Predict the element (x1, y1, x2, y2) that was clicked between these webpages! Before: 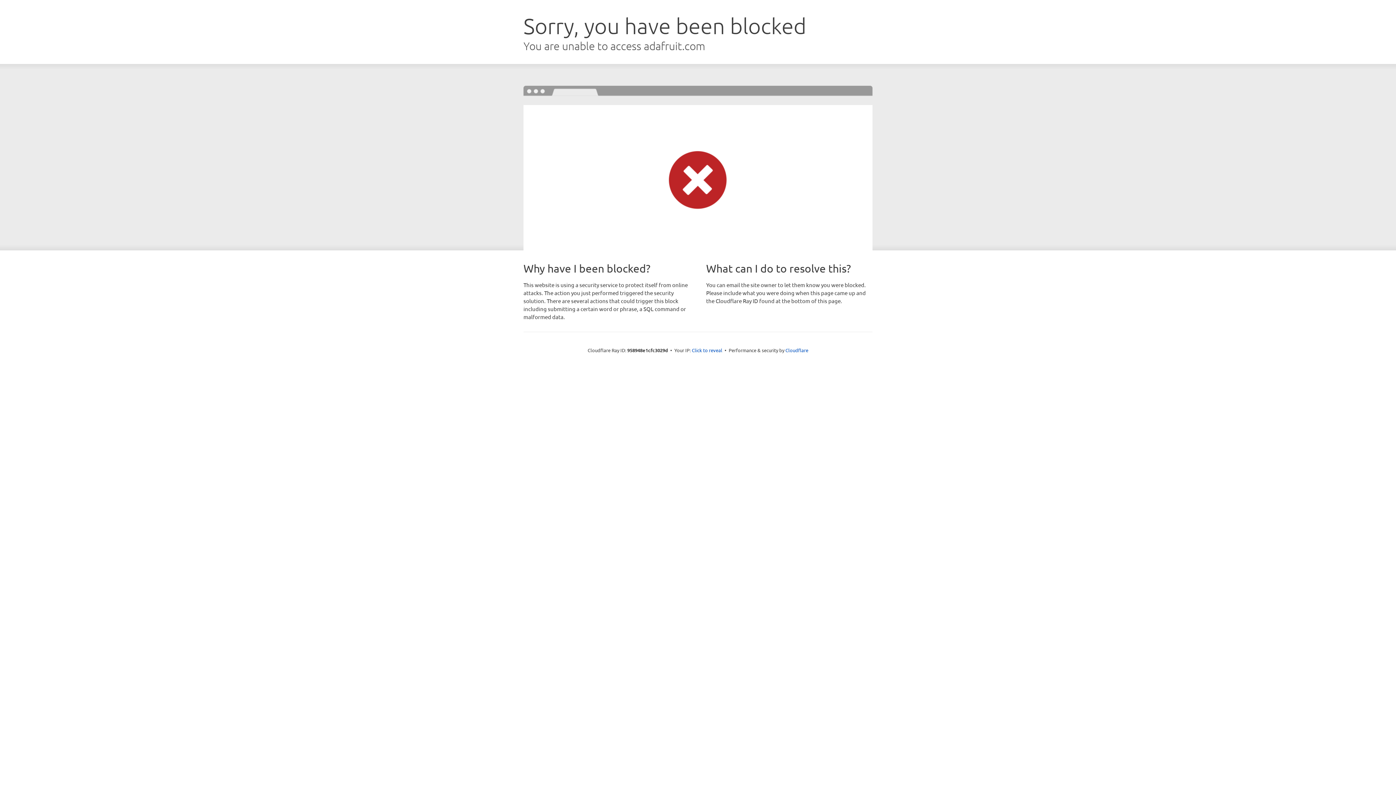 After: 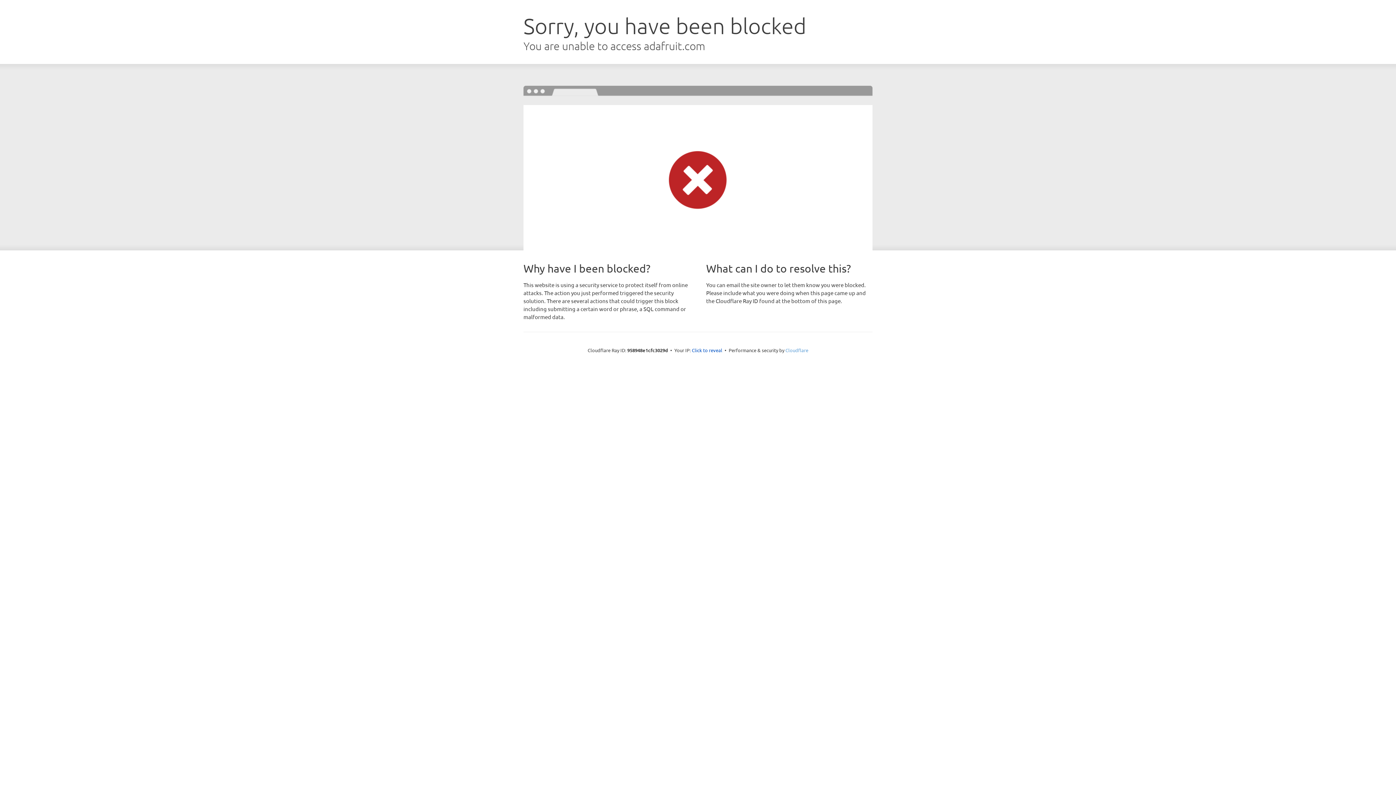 Action: bbox: (785, 347, 808, 353) label: Cloudflare